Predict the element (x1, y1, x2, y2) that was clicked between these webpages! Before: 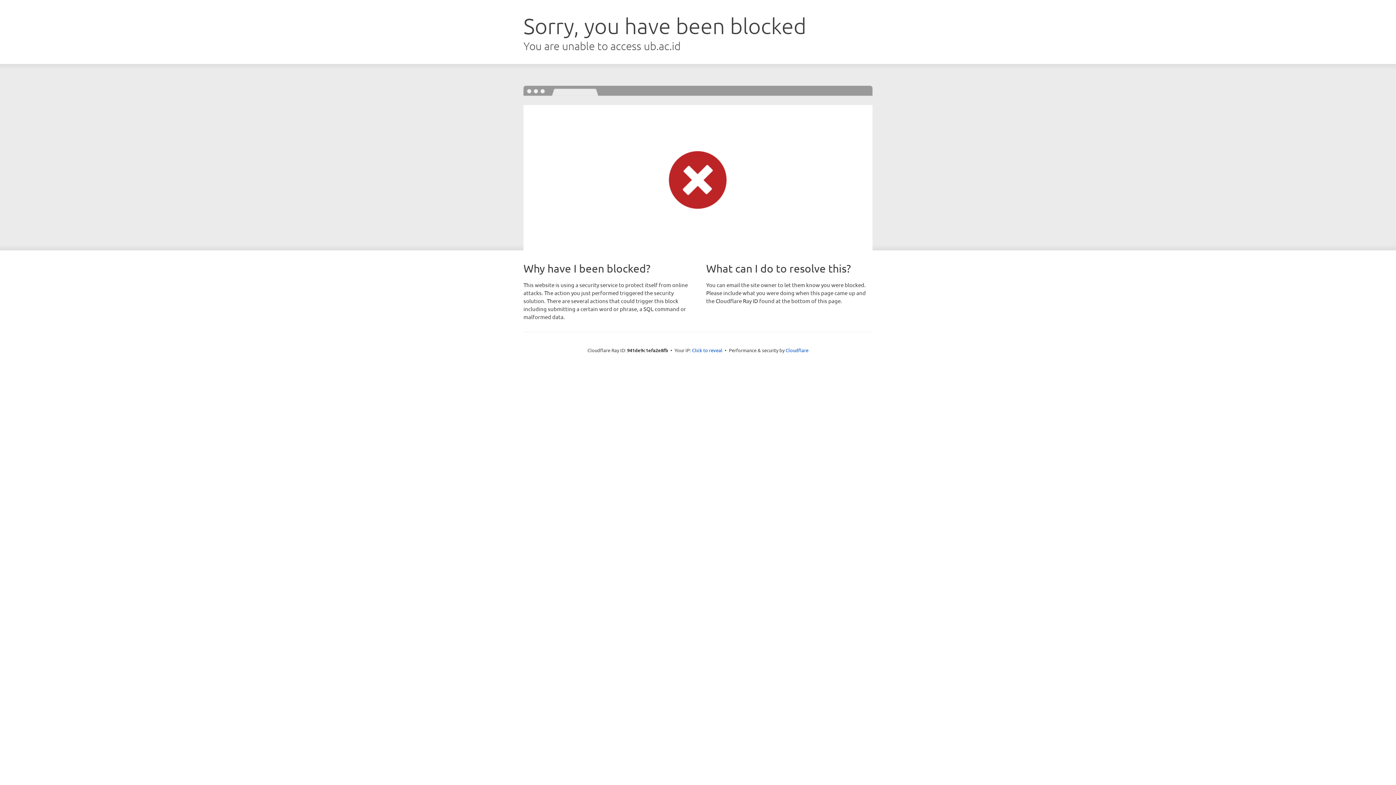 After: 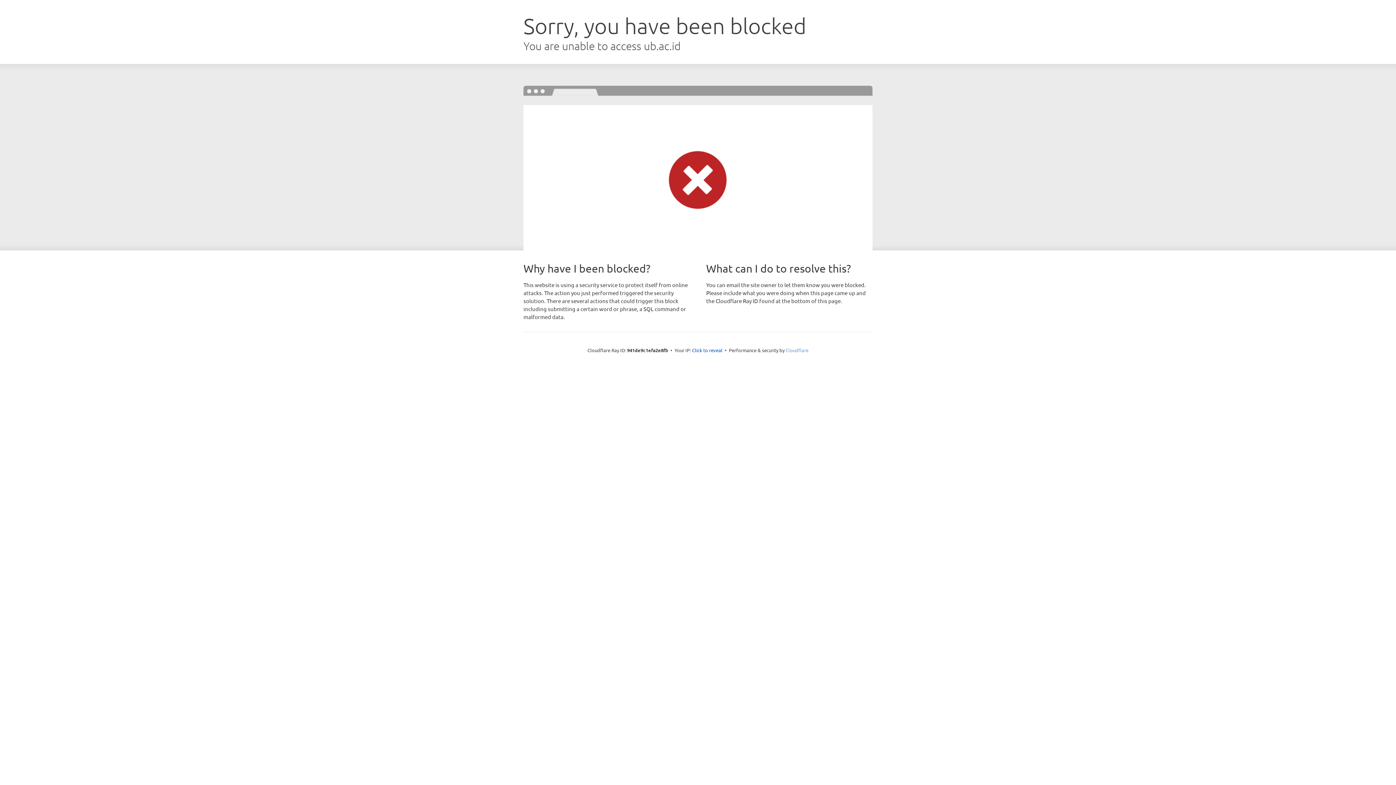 Action: bbox: (785, 347, 808, 353) label: Cloudflare